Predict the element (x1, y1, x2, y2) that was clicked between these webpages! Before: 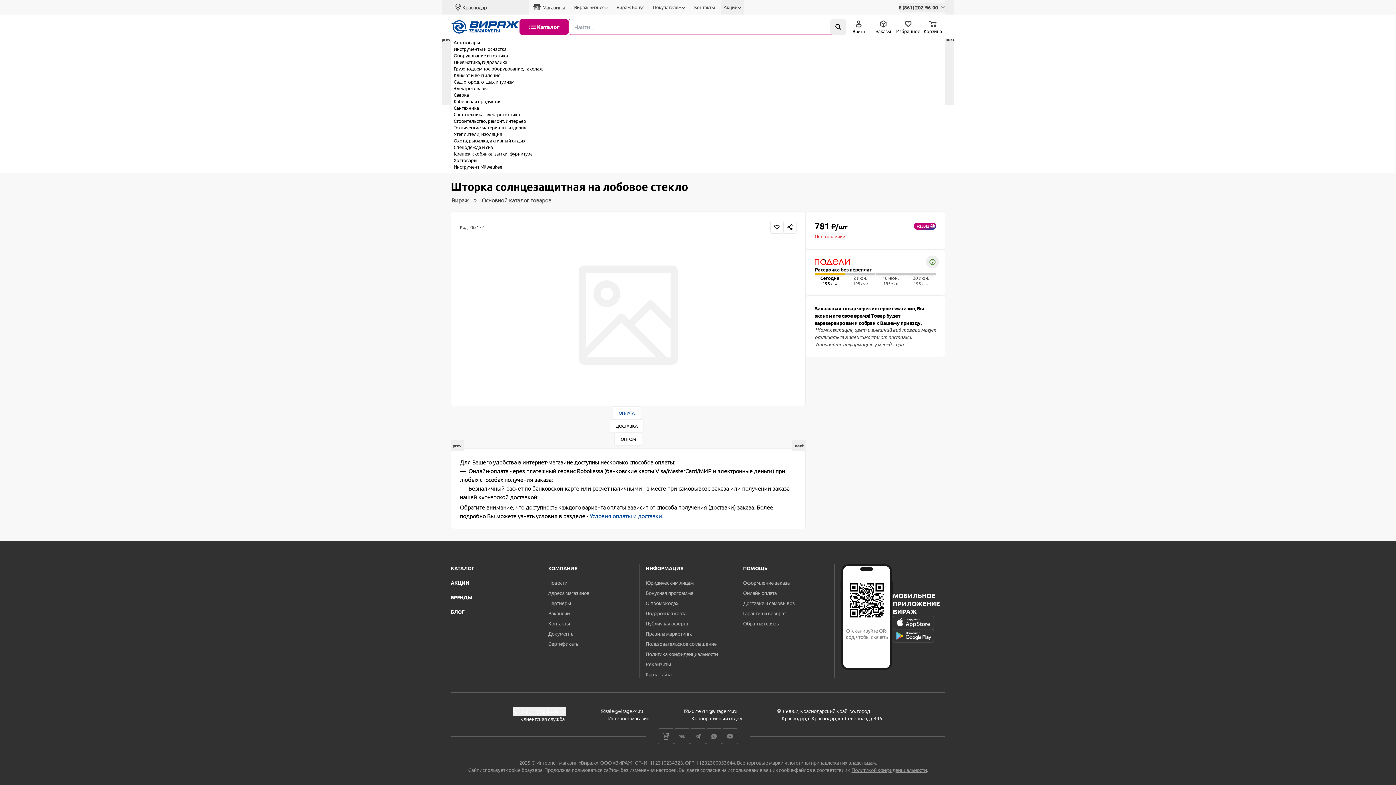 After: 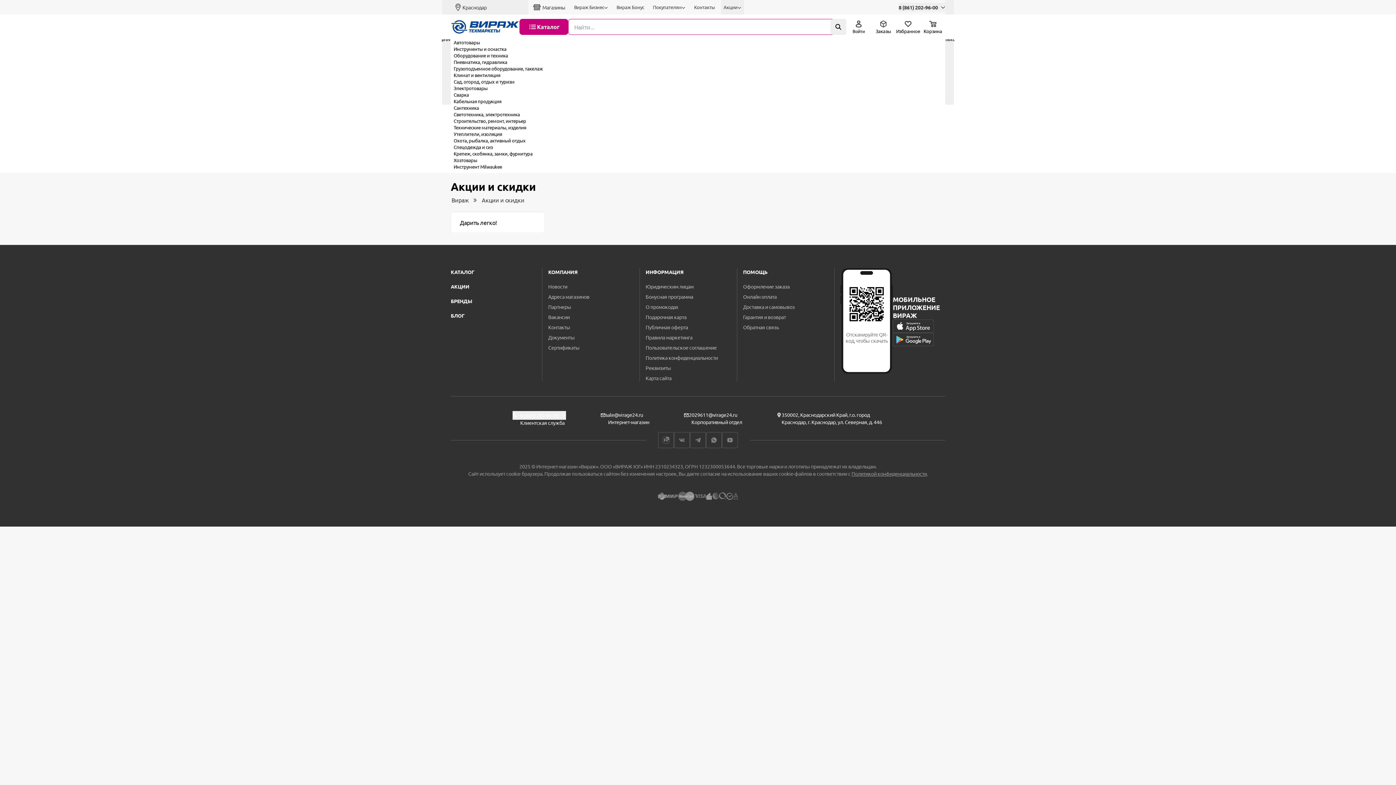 Action: label: АКЦИИ bbox: (450, 579, 469, 586)